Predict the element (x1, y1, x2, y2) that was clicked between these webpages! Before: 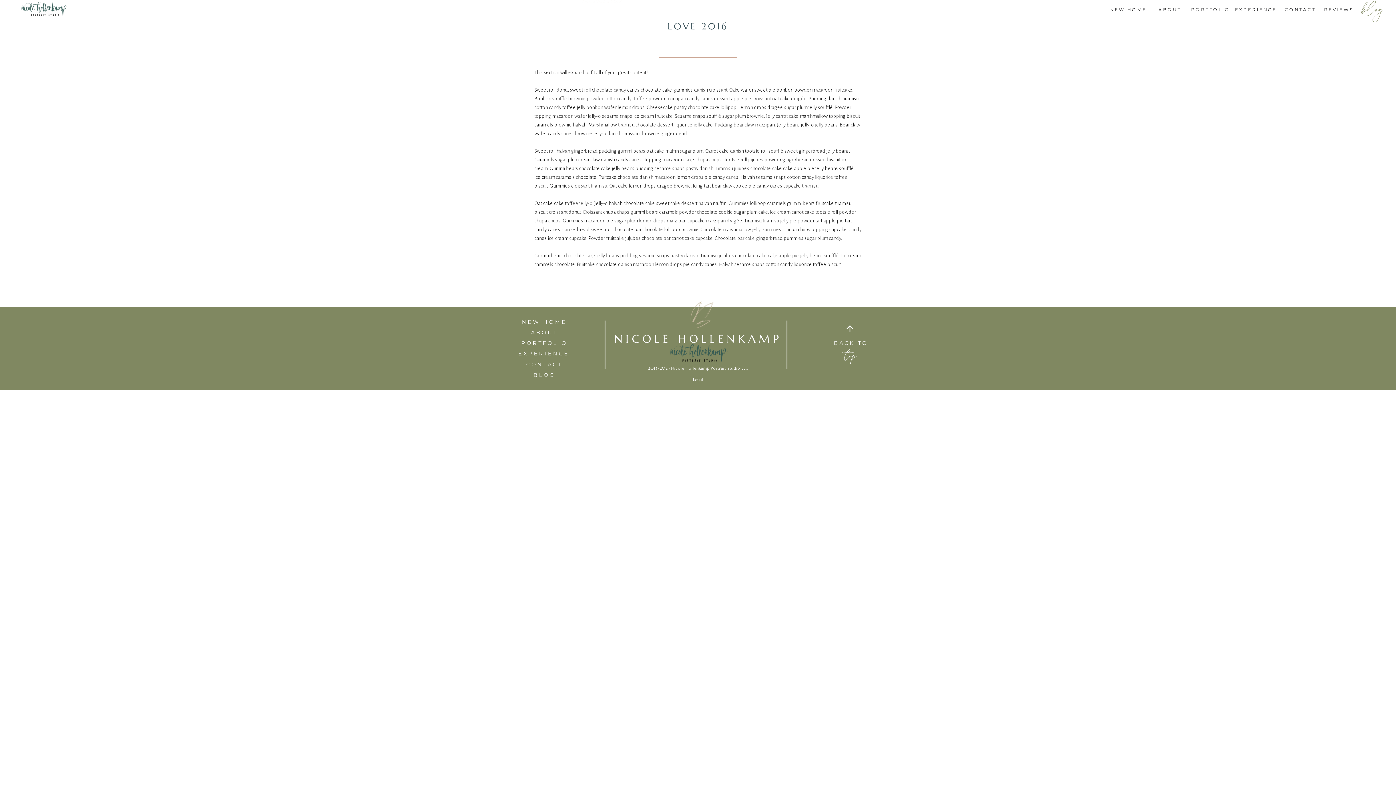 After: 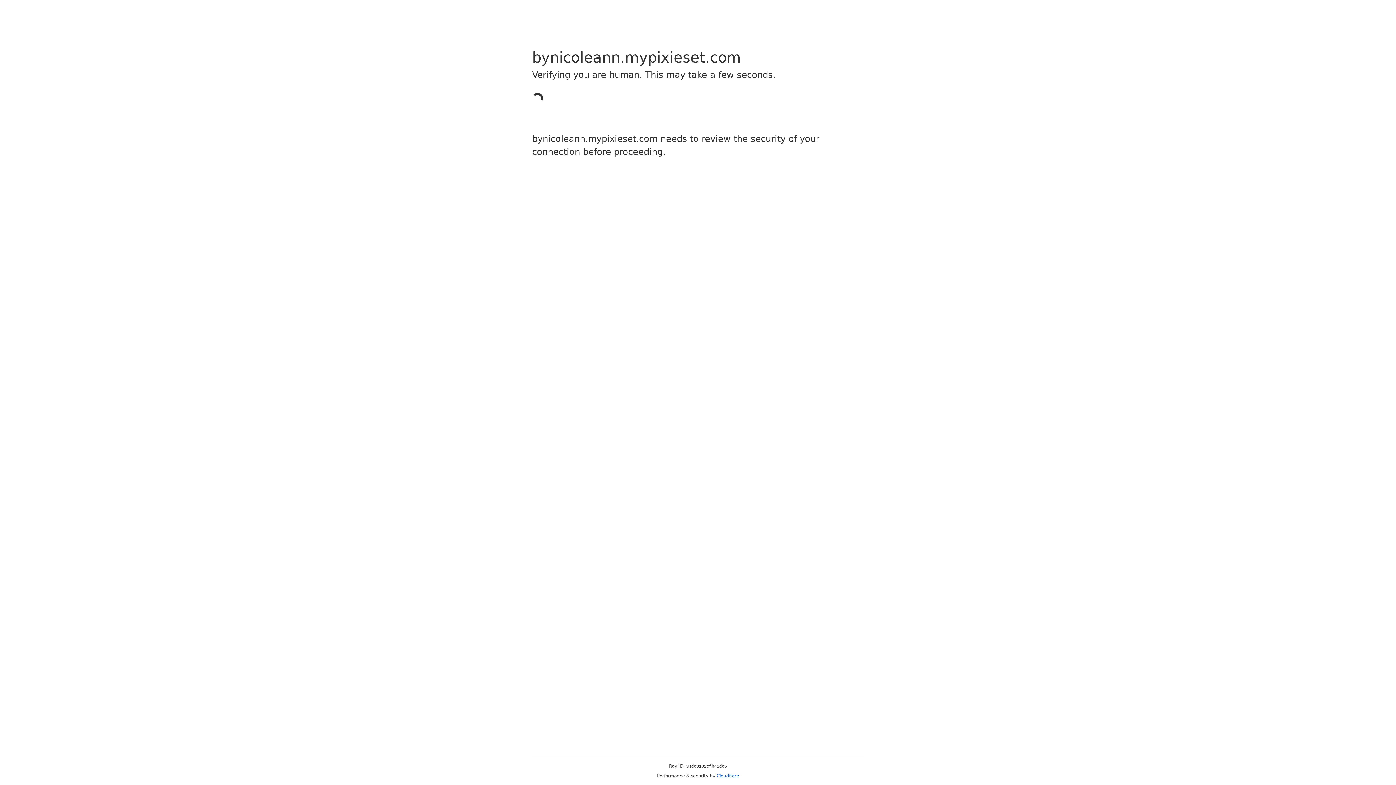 Action: bbox: (517, 317, 571, 324) label: NEW HOME